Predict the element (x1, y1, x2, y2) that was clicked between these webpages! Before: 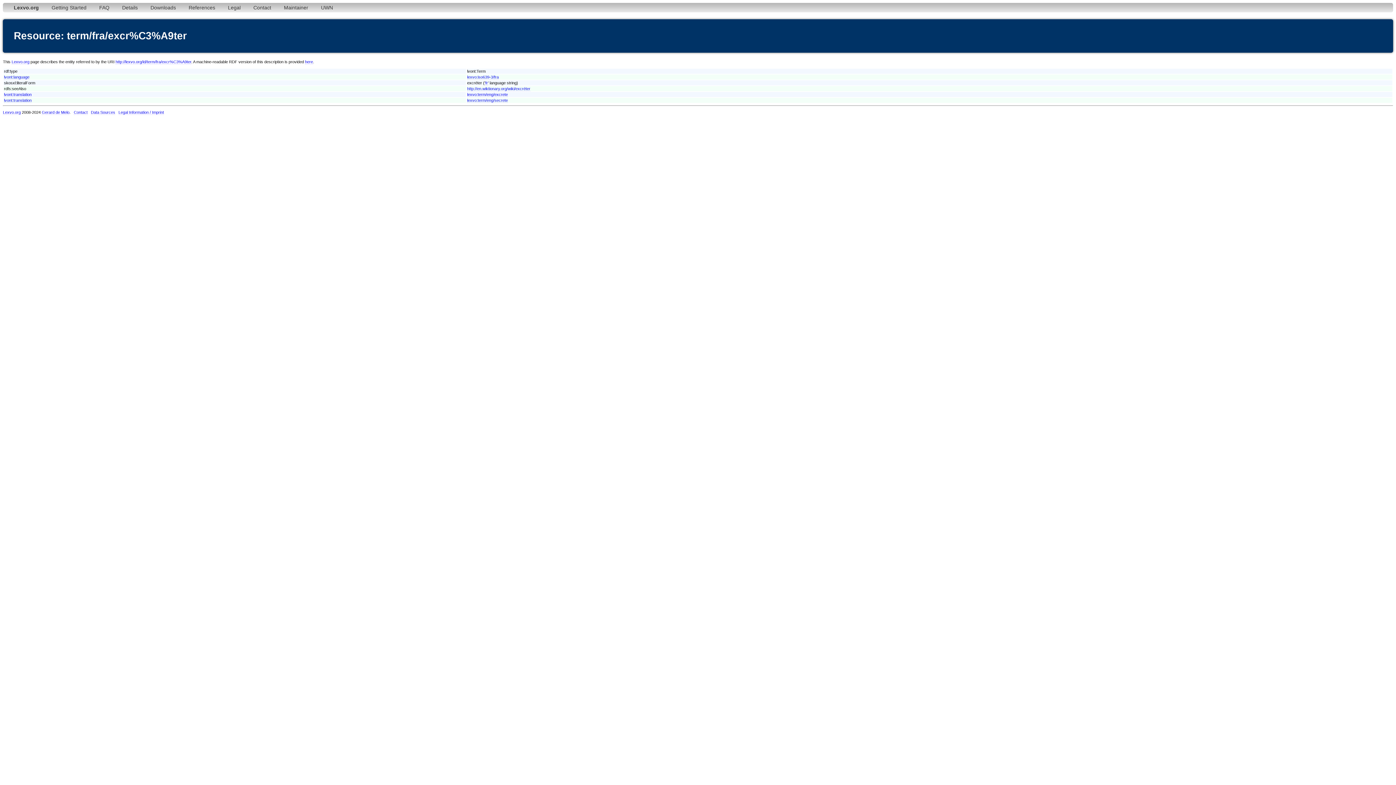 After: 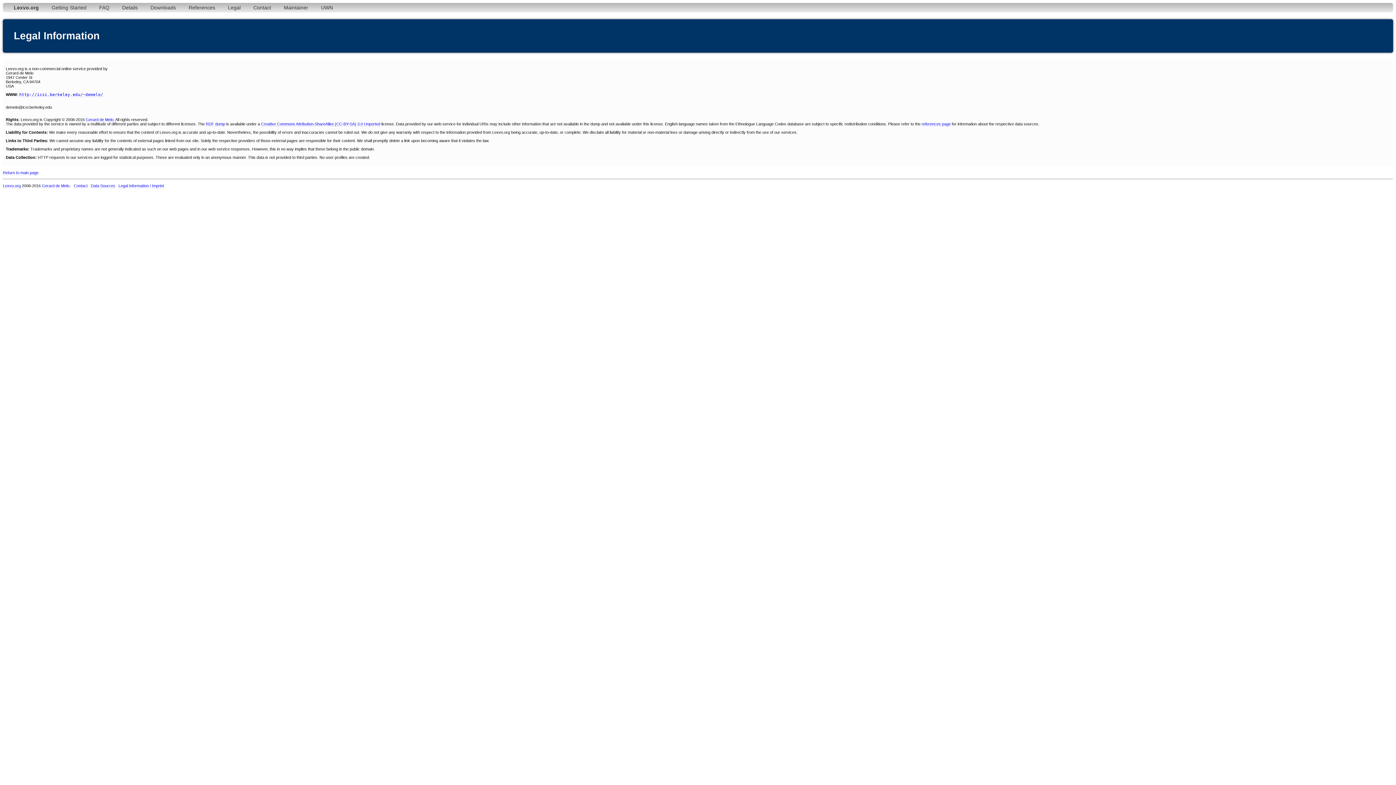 Action: label: Legal Information / Imprint bbox: (118, 110, 164, 114)